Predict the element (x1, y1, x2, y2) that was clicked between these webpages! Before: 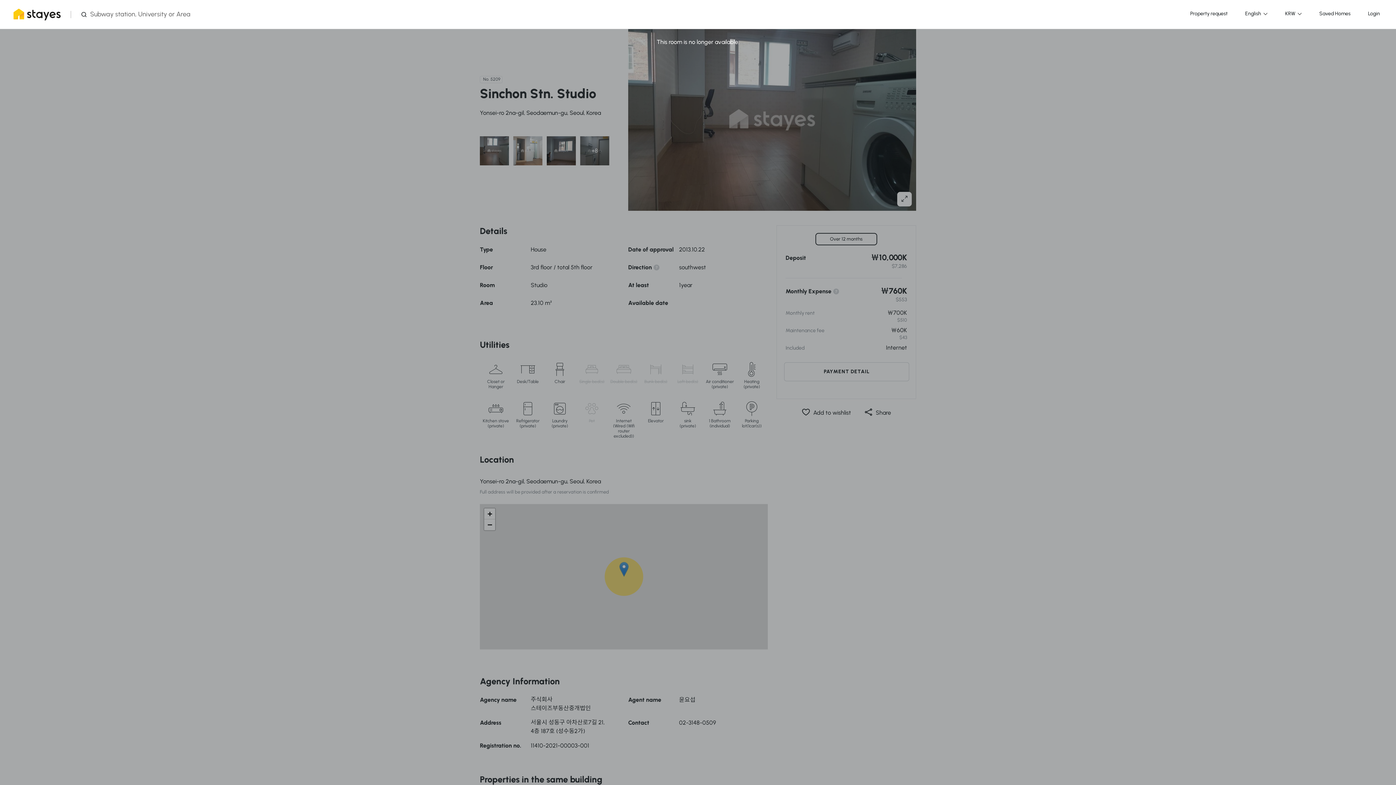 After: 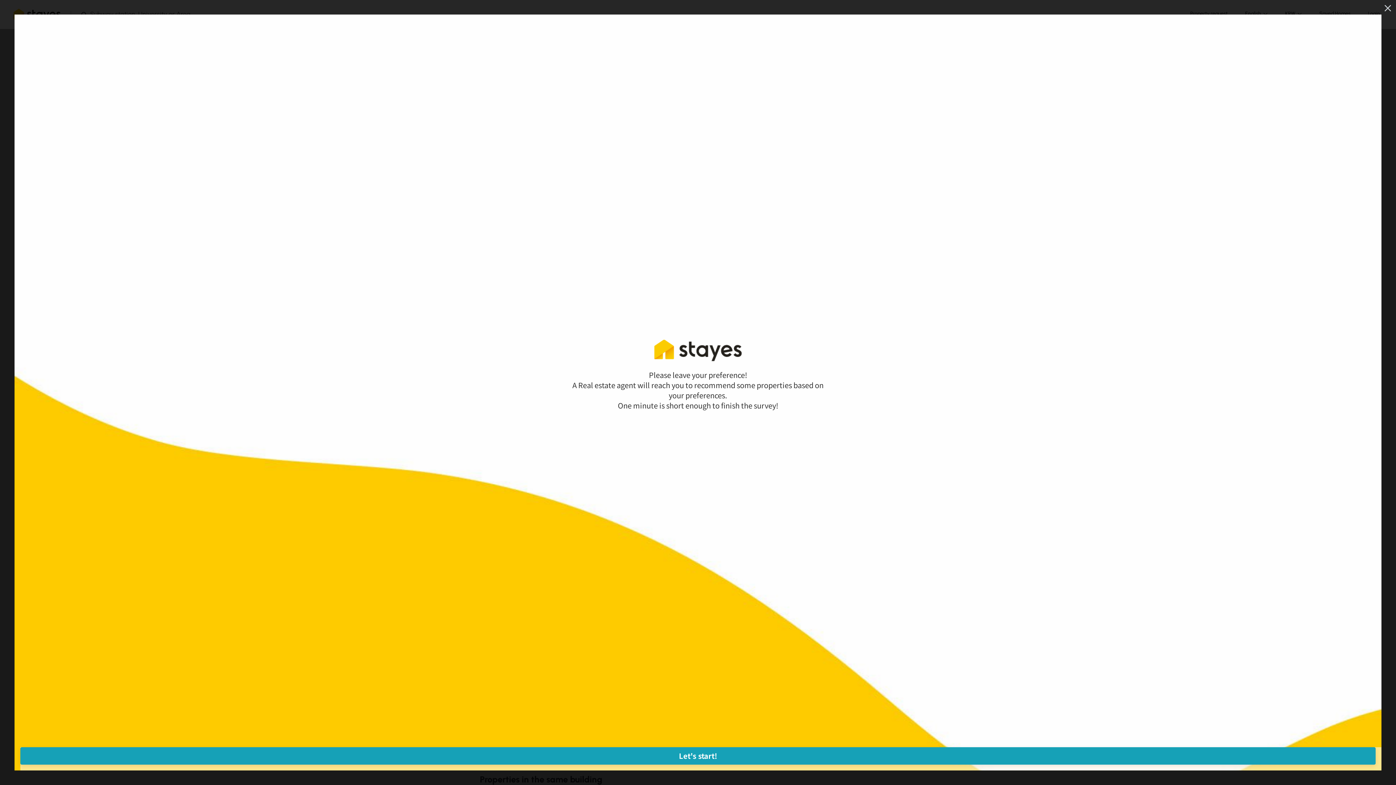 Action: label: Property request bbox: (1187, 6, 1230, 20)